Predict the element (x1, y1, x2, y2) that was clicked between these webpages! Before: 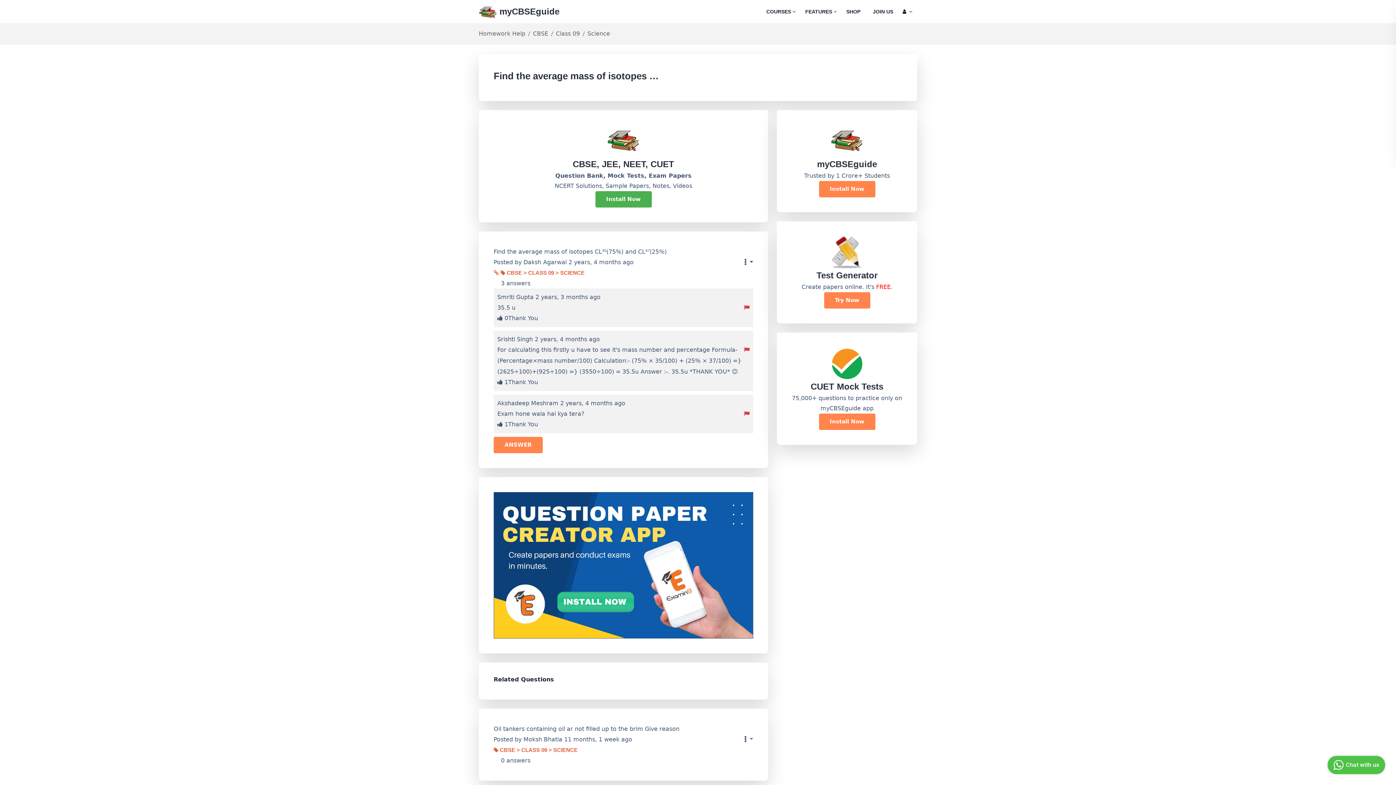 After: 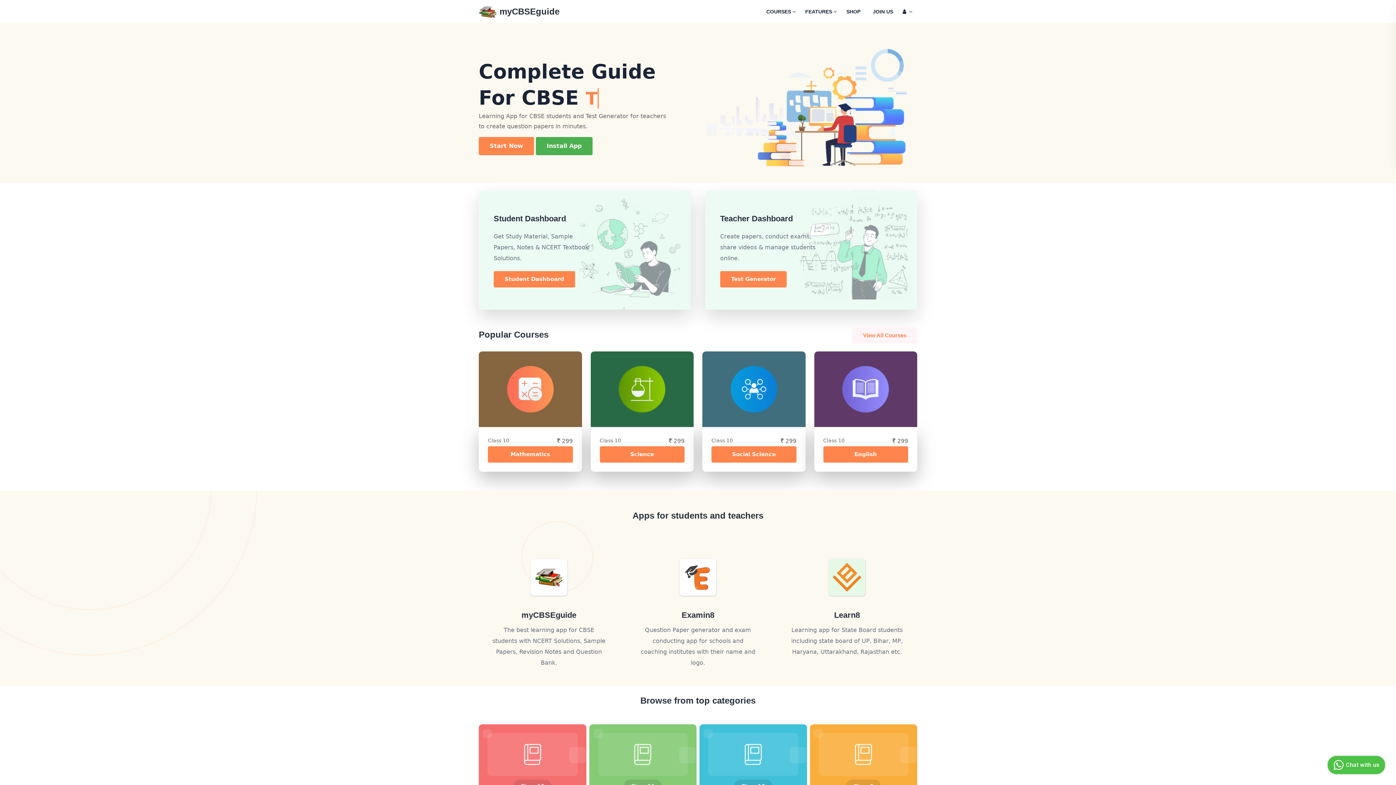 Action: bbox: (478, 5, 559, 18) label:  myCBSEguide